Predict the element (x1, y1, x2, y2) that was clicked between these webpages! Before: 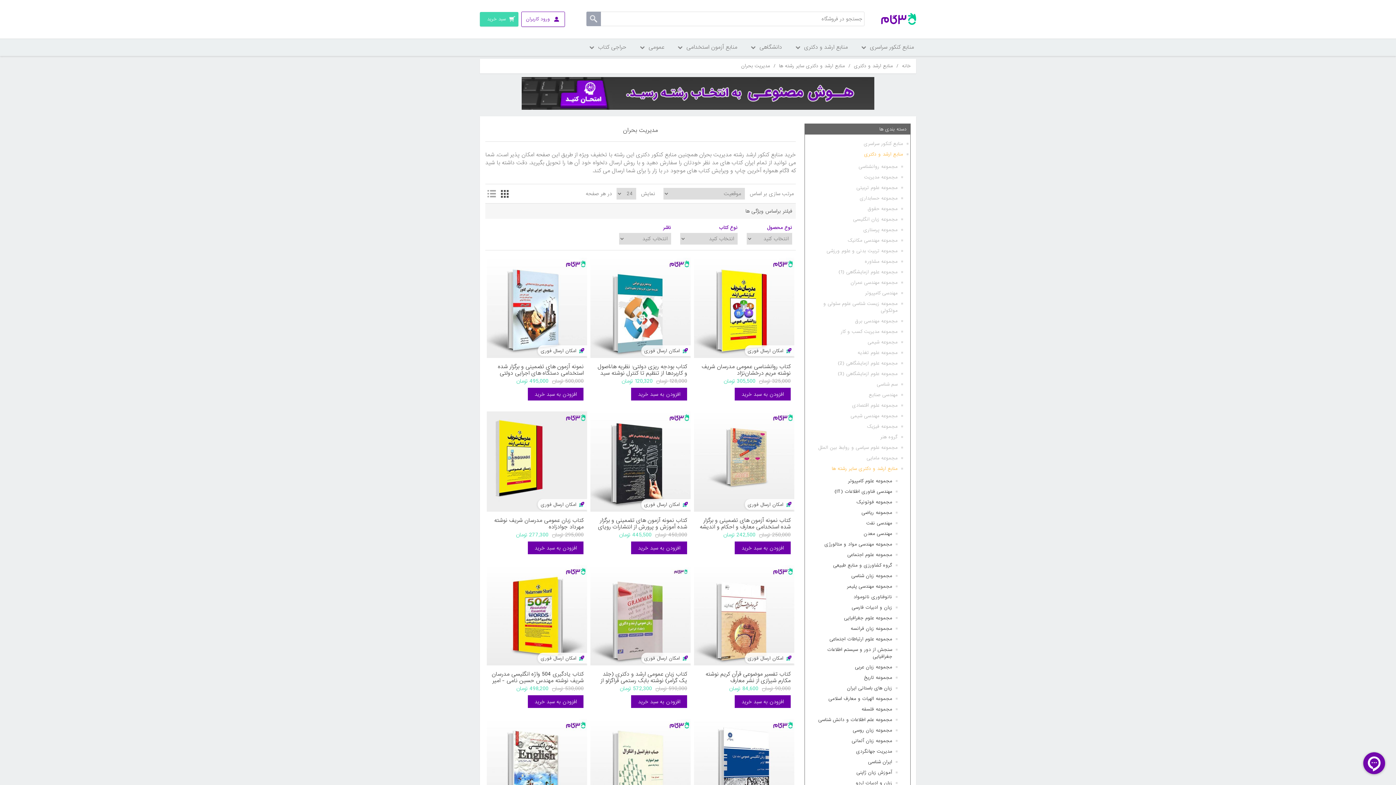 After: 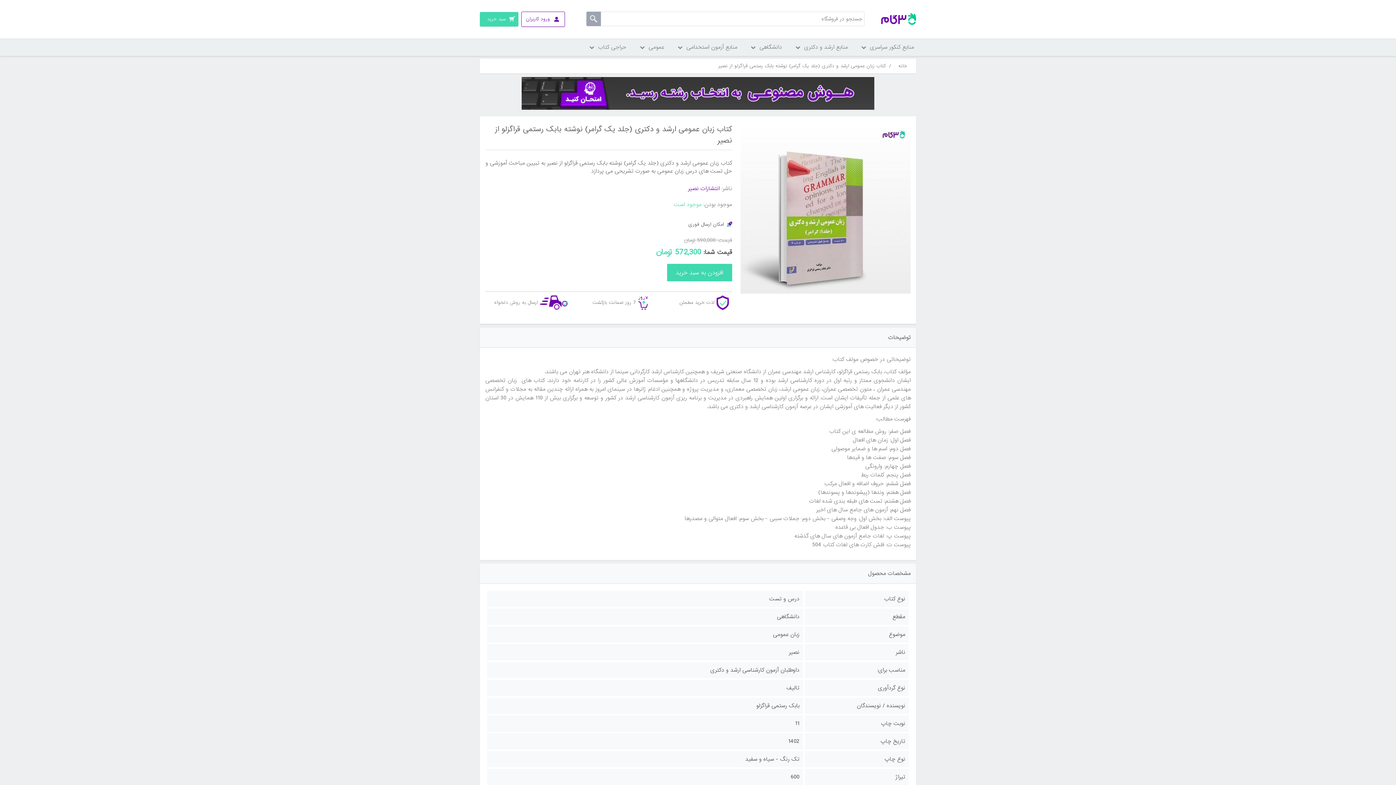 Action: bbox: (594, 671, 687, 684) label: کتاب زبان عمومی ارشد و دکتری (جلد یک گرامر) نوشته بابک رستمی قراگزلو از نصیر